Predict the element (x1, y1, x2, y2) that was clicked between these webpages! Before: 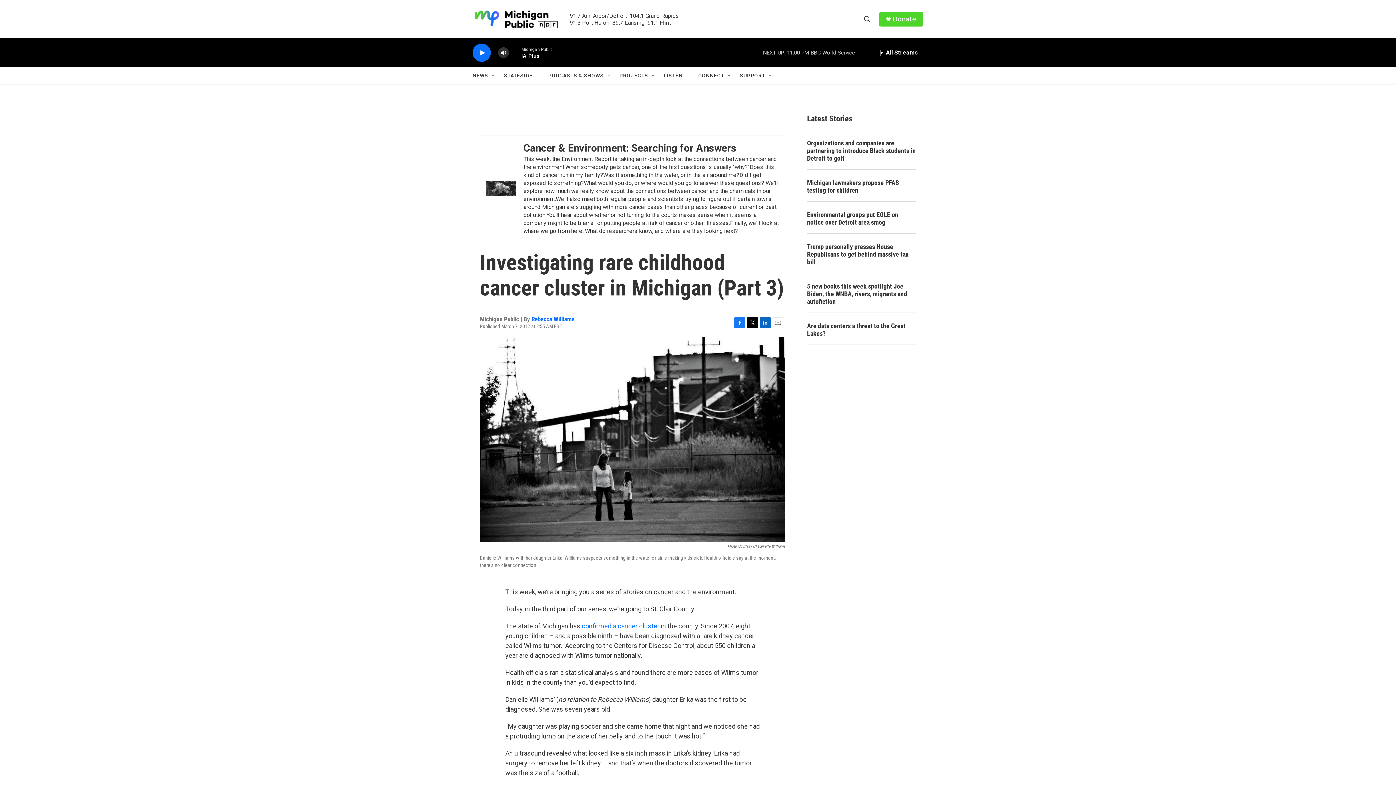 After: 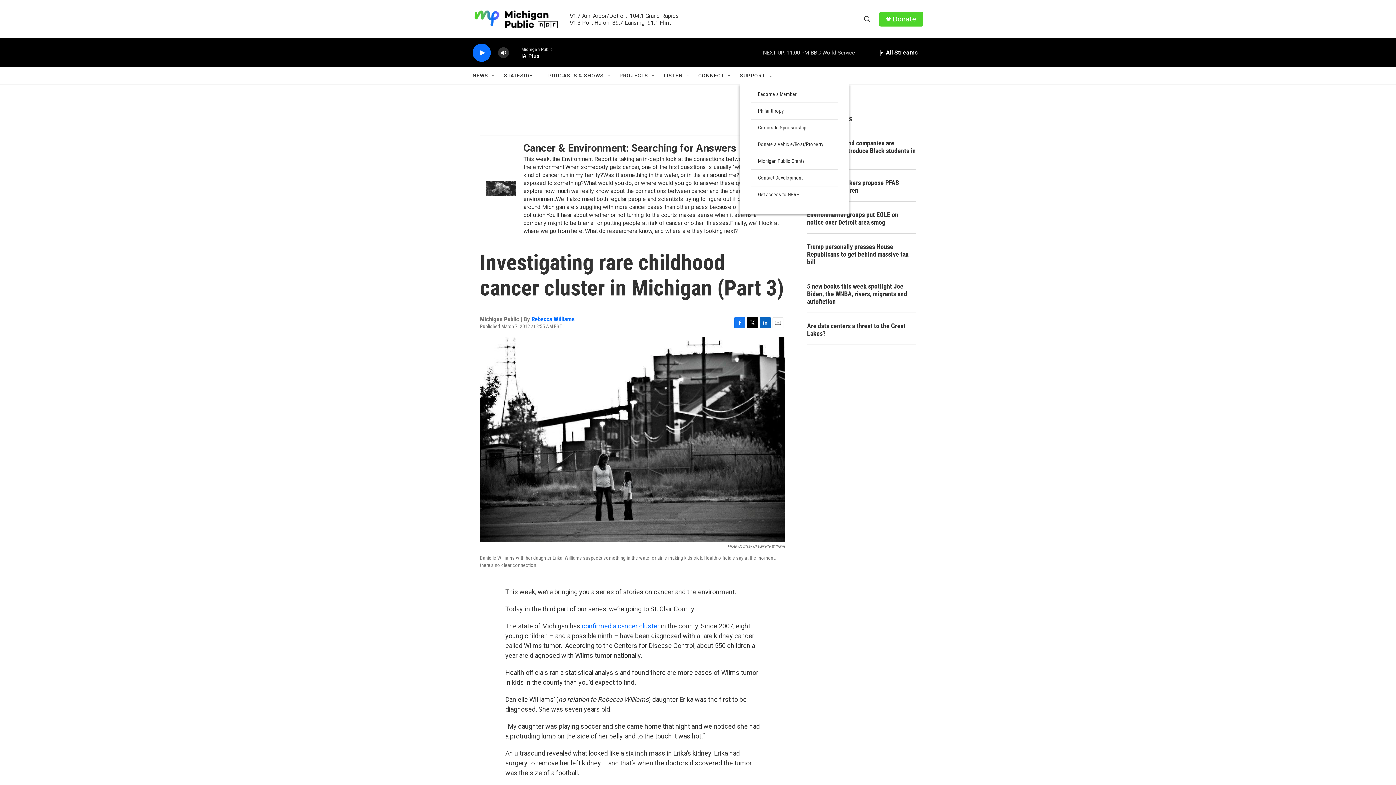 Action: bbox: (768, 72, 773, 78) label: Open Sub Navigation